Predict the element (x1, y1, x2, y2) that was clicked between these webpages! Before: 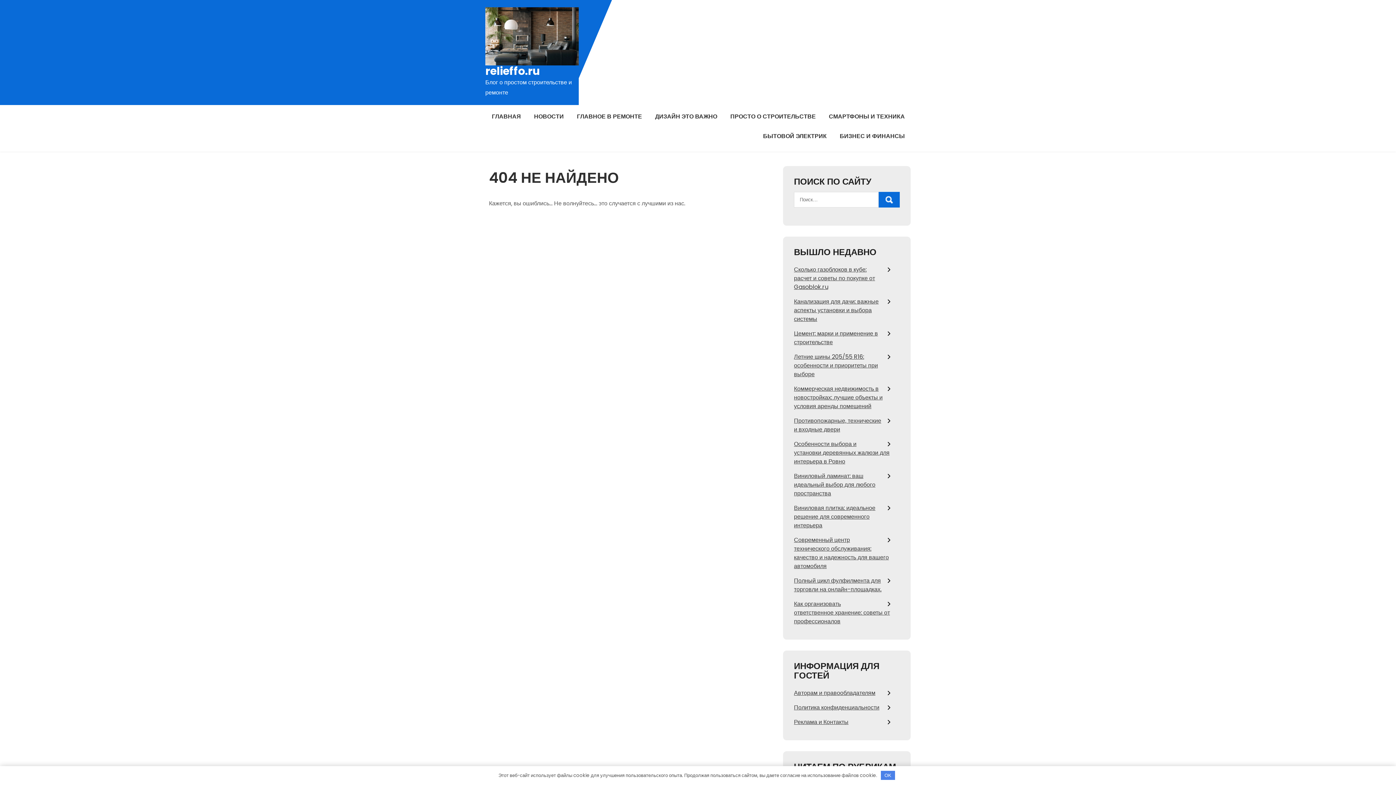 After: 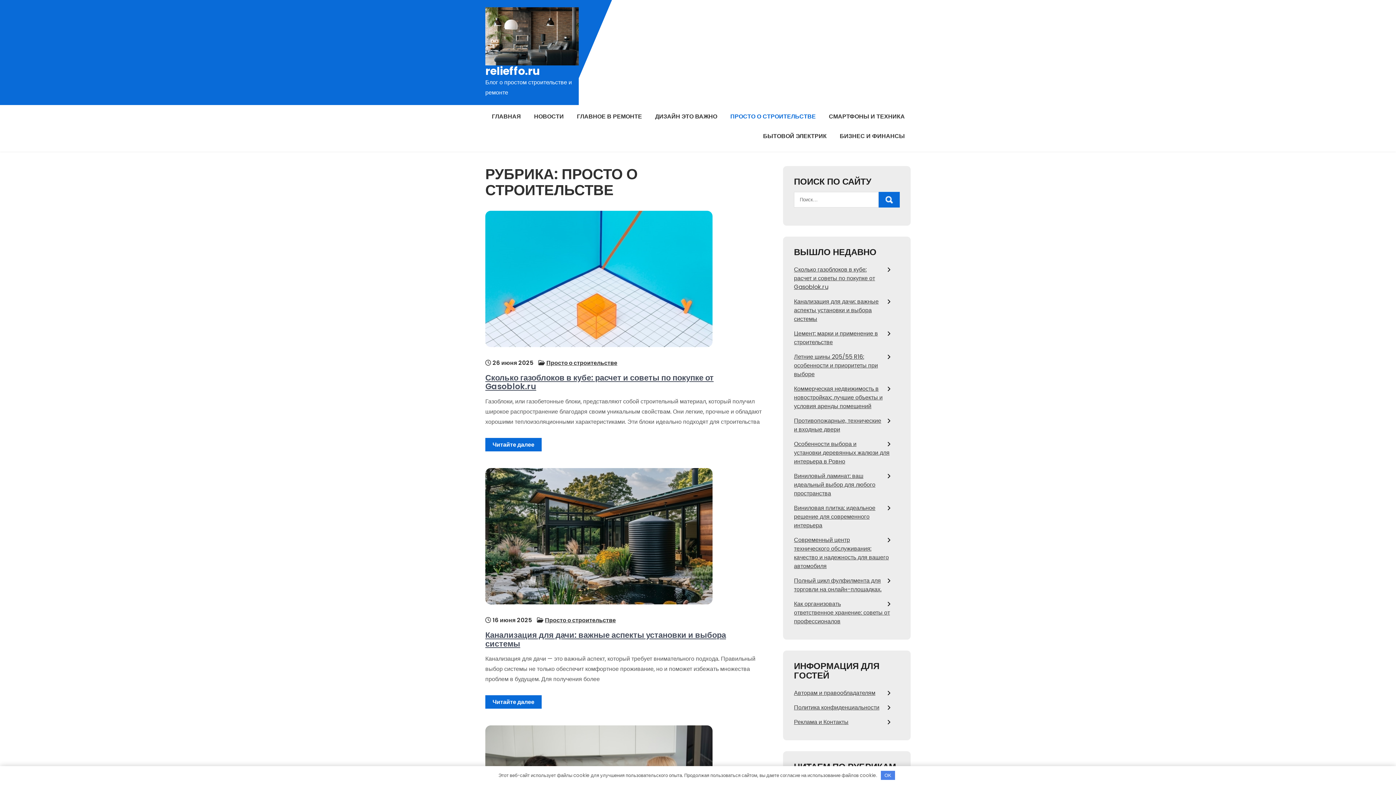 Action: bbox: (730, 112, 816, 121) label: ПРОСТО О СТРОИТЕЛЬСТВЕ